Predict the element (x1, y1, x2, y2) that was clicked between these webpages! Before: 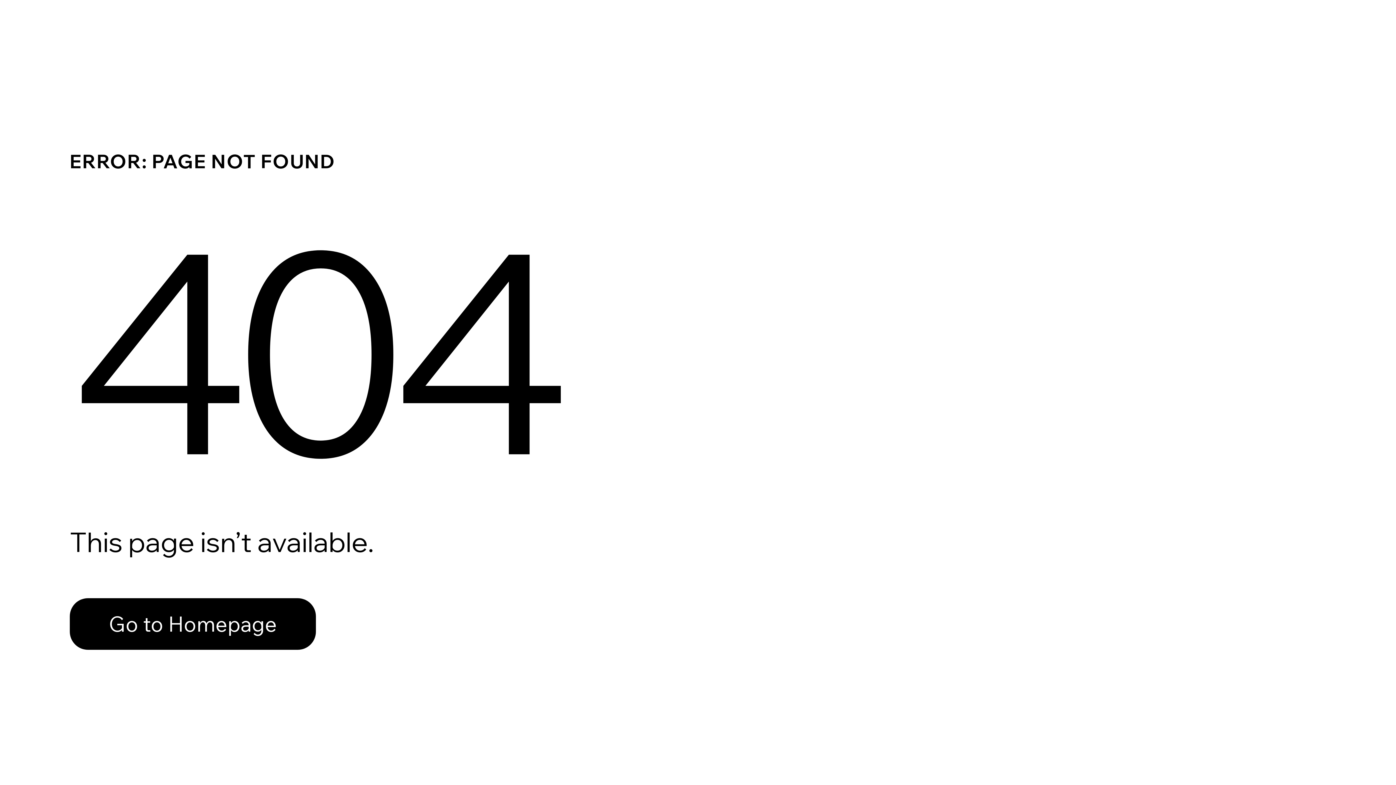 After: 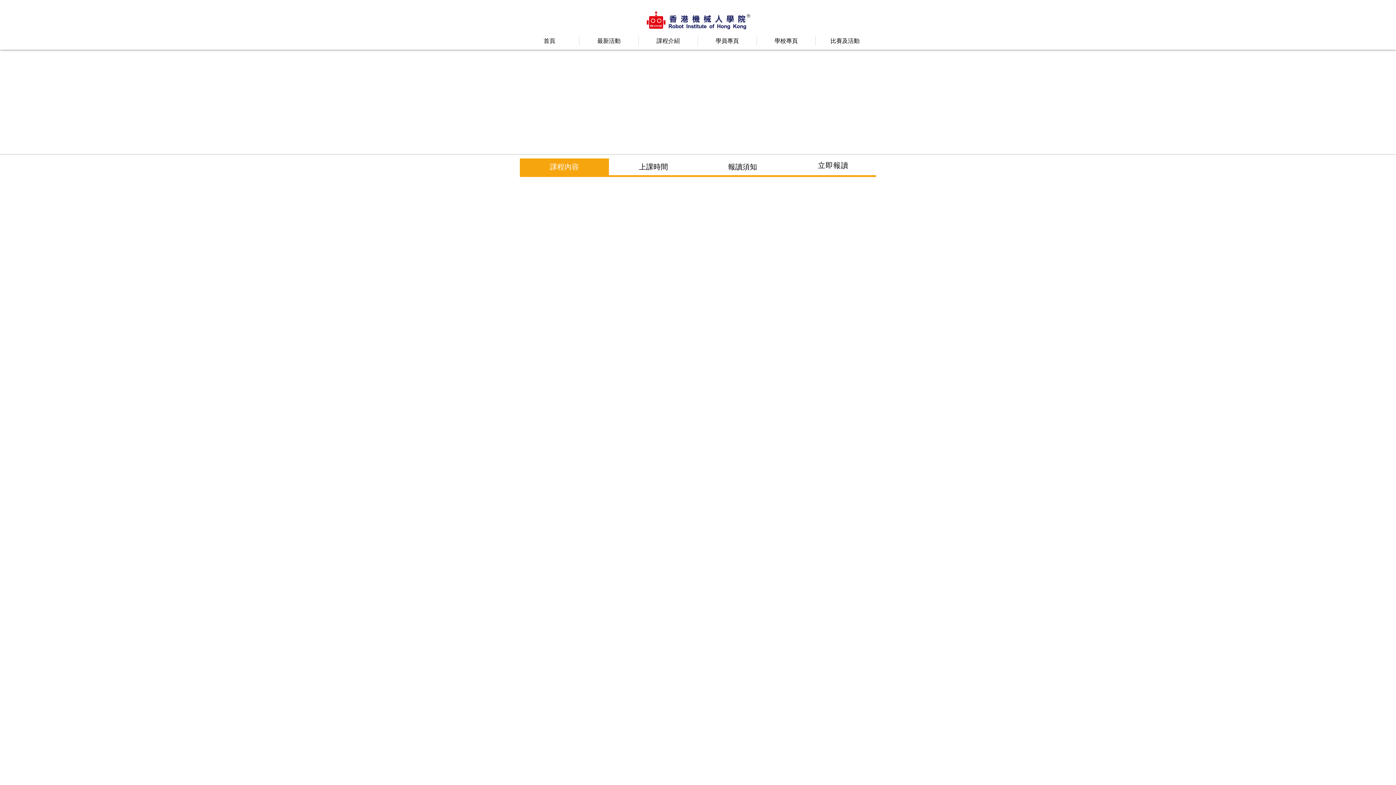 Action: bbox: (69, 582, 768, 659) label: Go to Homepage